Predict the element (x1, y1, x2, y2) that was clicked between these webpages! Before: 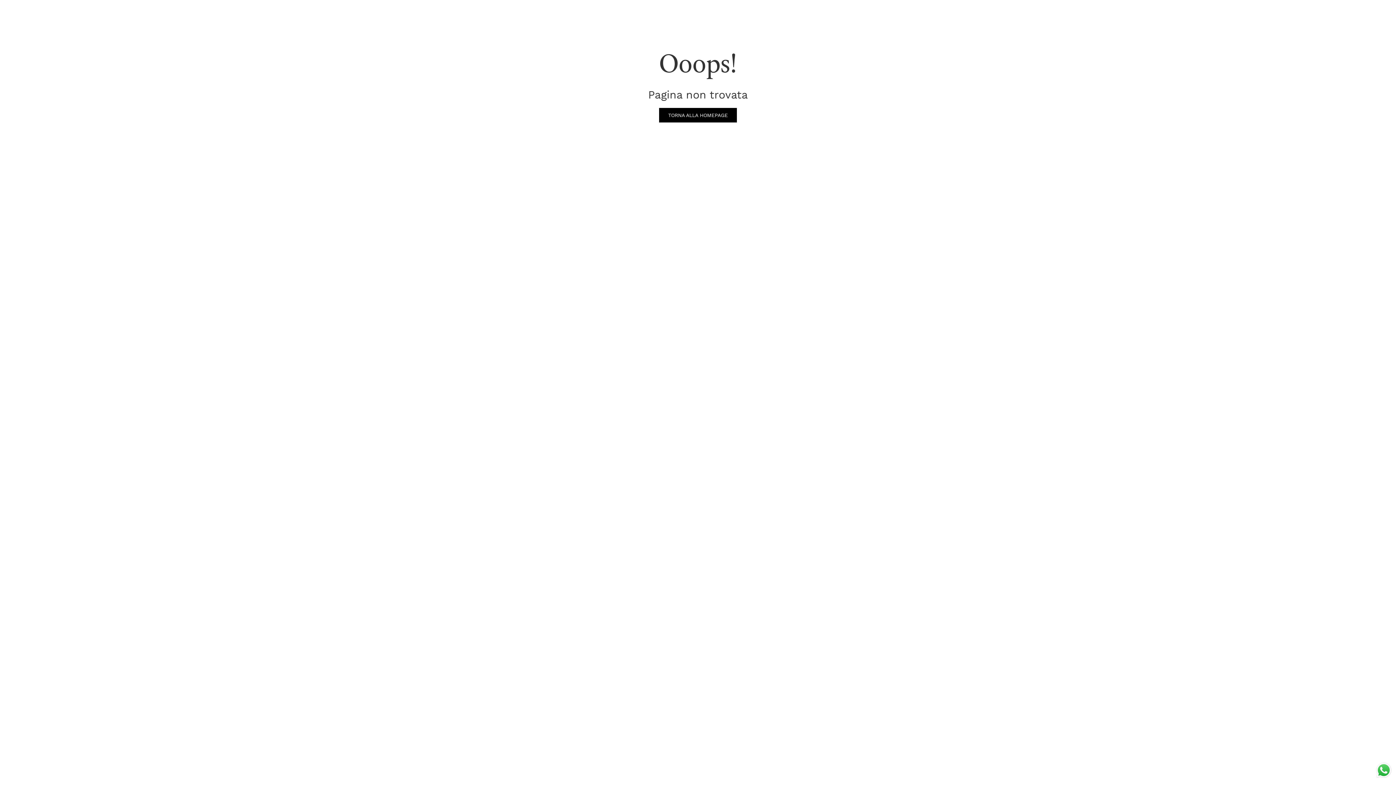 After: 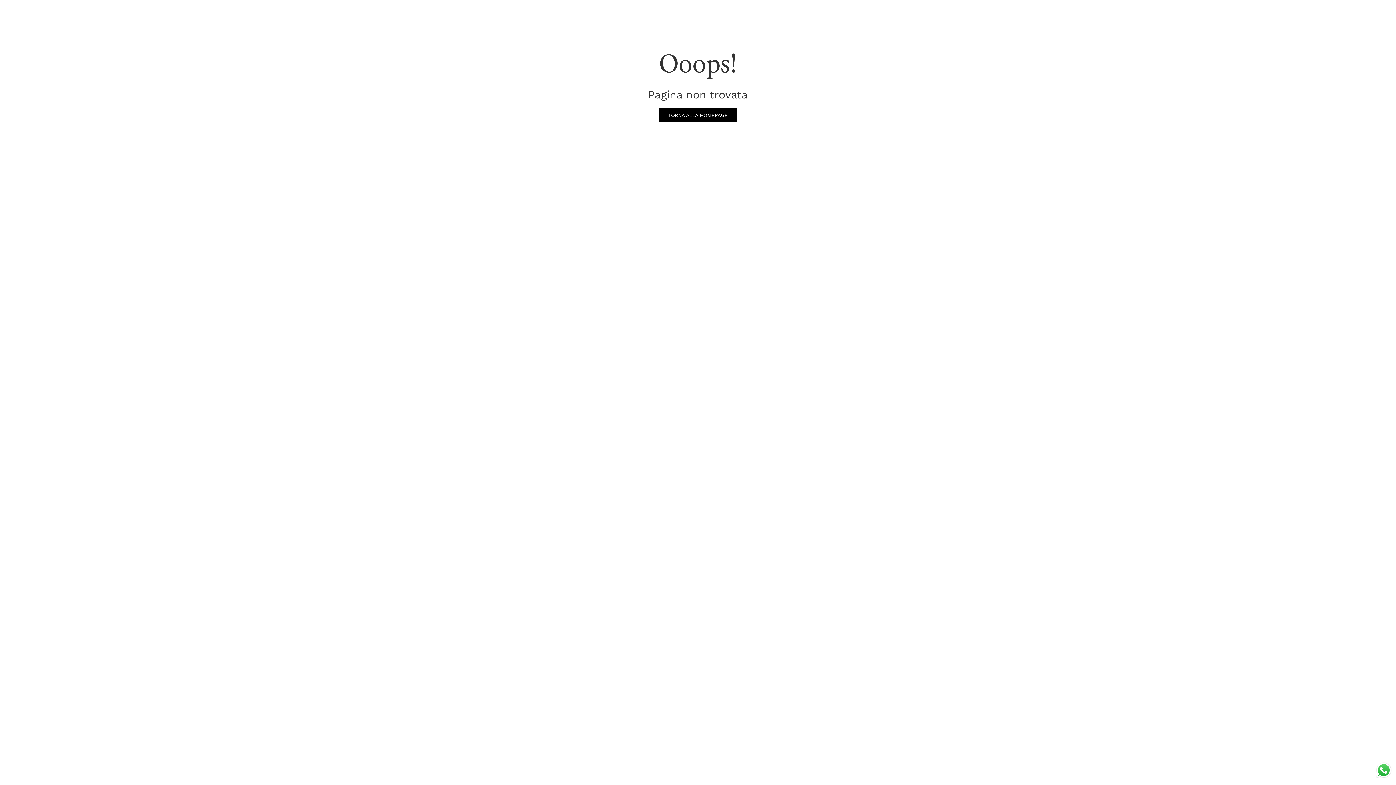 Action: bbox: (1375, 762, 1392, 779) label: Send a message via WhatsApp